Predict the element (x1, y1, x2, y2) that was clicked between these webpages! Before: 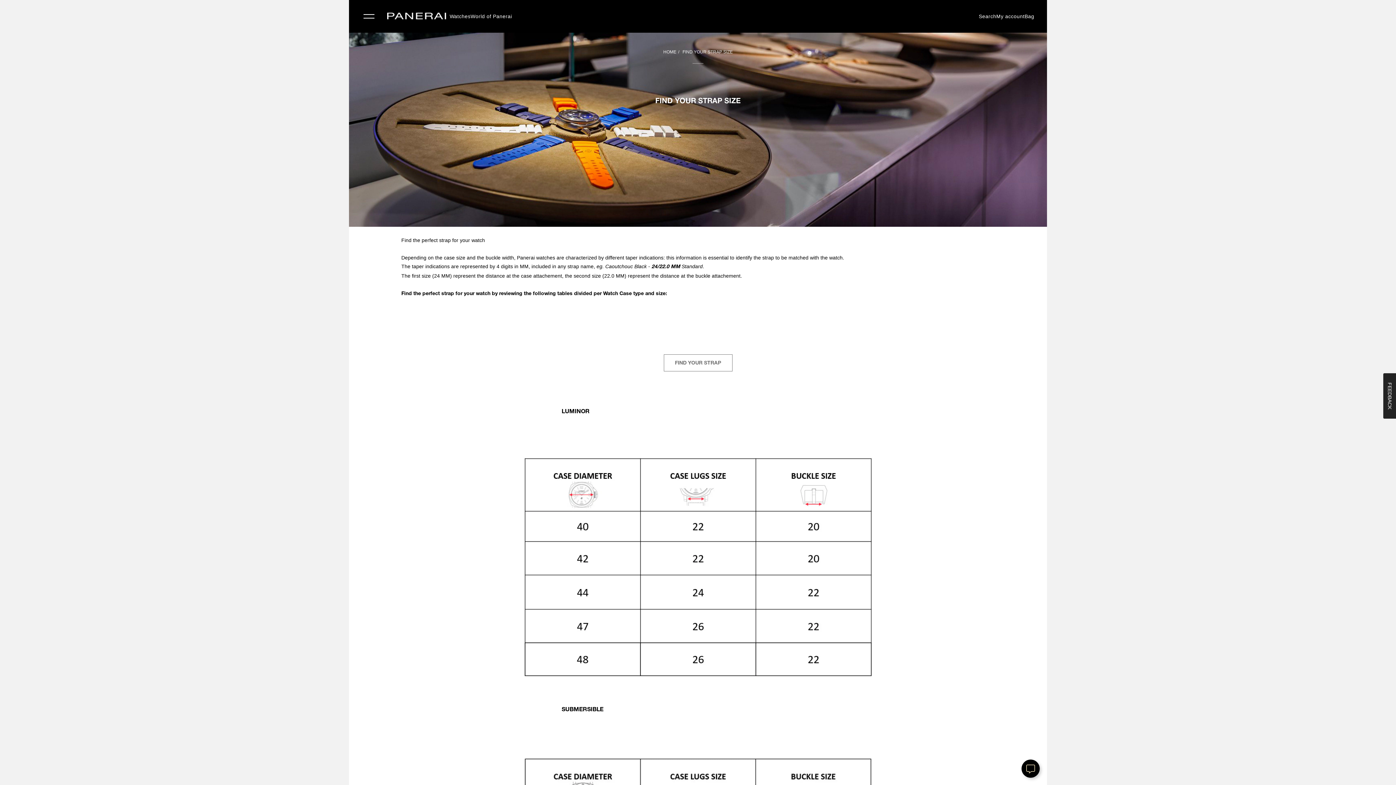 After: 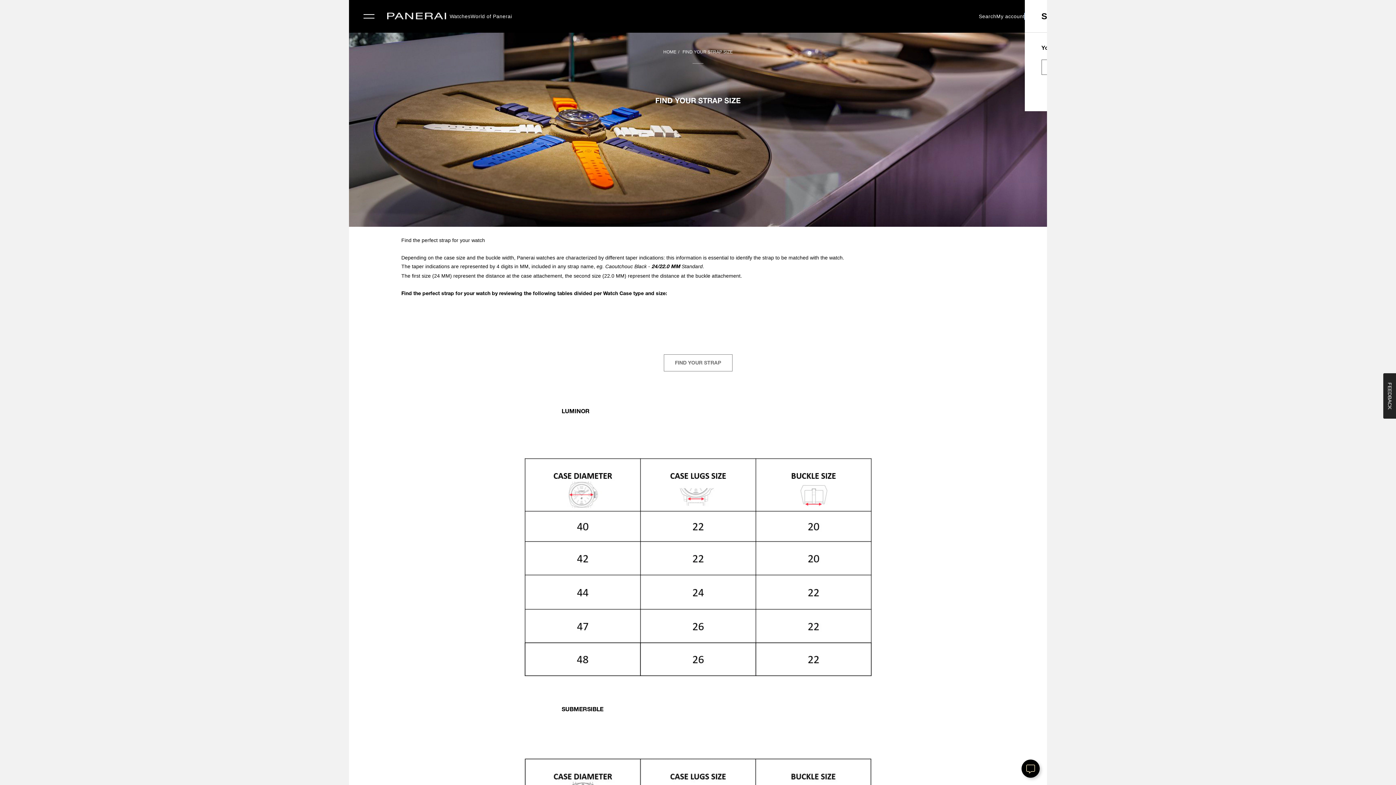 Action: label: Bag bbox: (1024, 13, 1034, 19)